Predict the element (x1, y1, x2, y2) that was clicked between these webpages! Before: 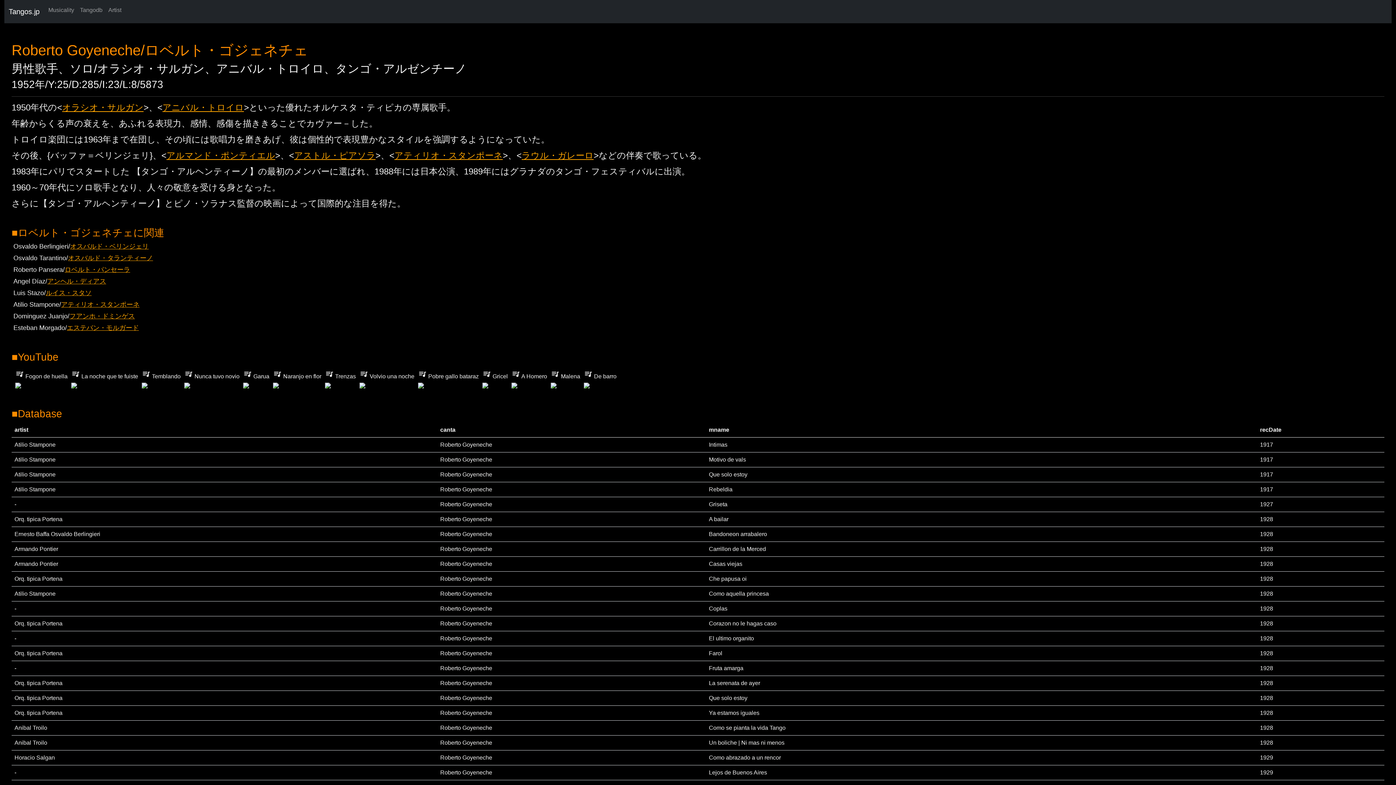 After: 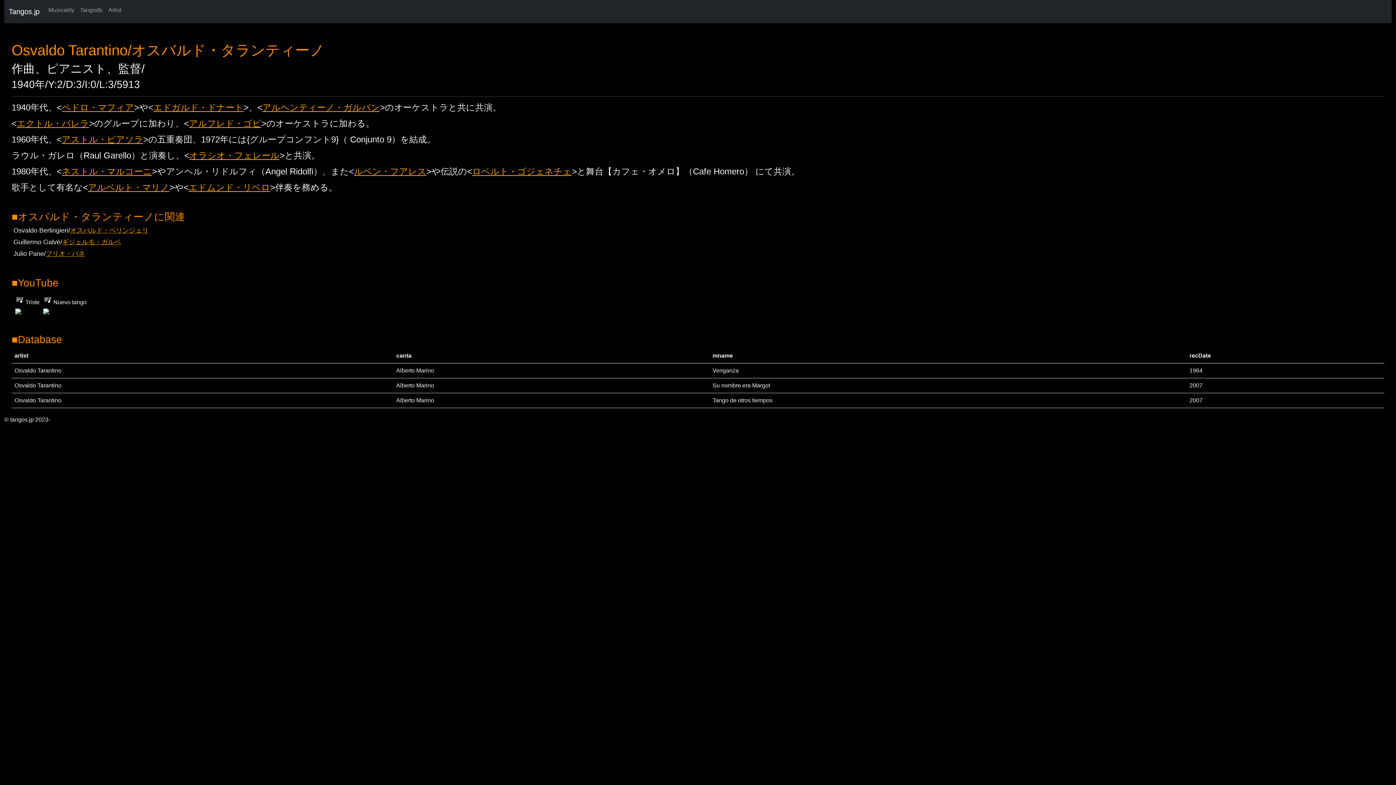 Action: bbox: (68, 254, 153, 261) label: オスバルド・タランティーノ